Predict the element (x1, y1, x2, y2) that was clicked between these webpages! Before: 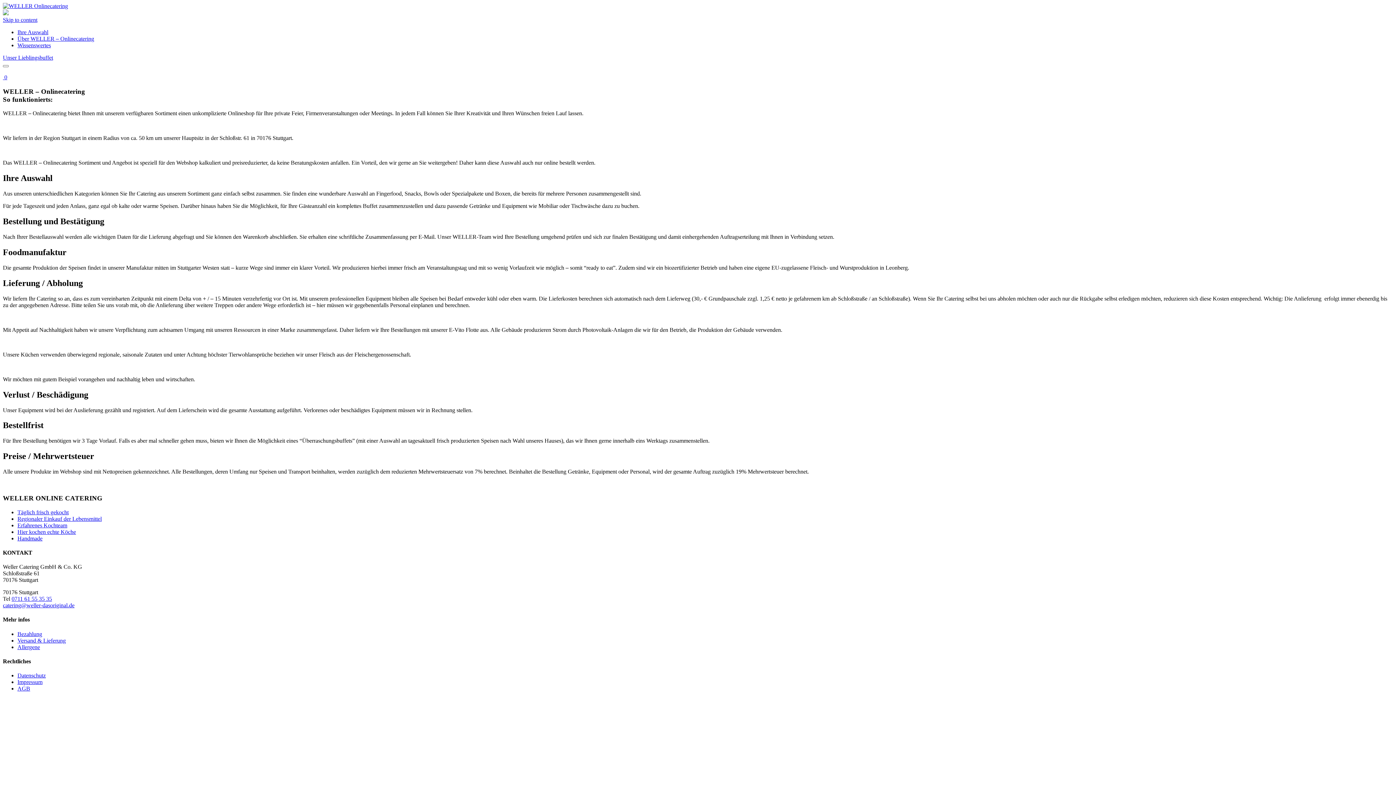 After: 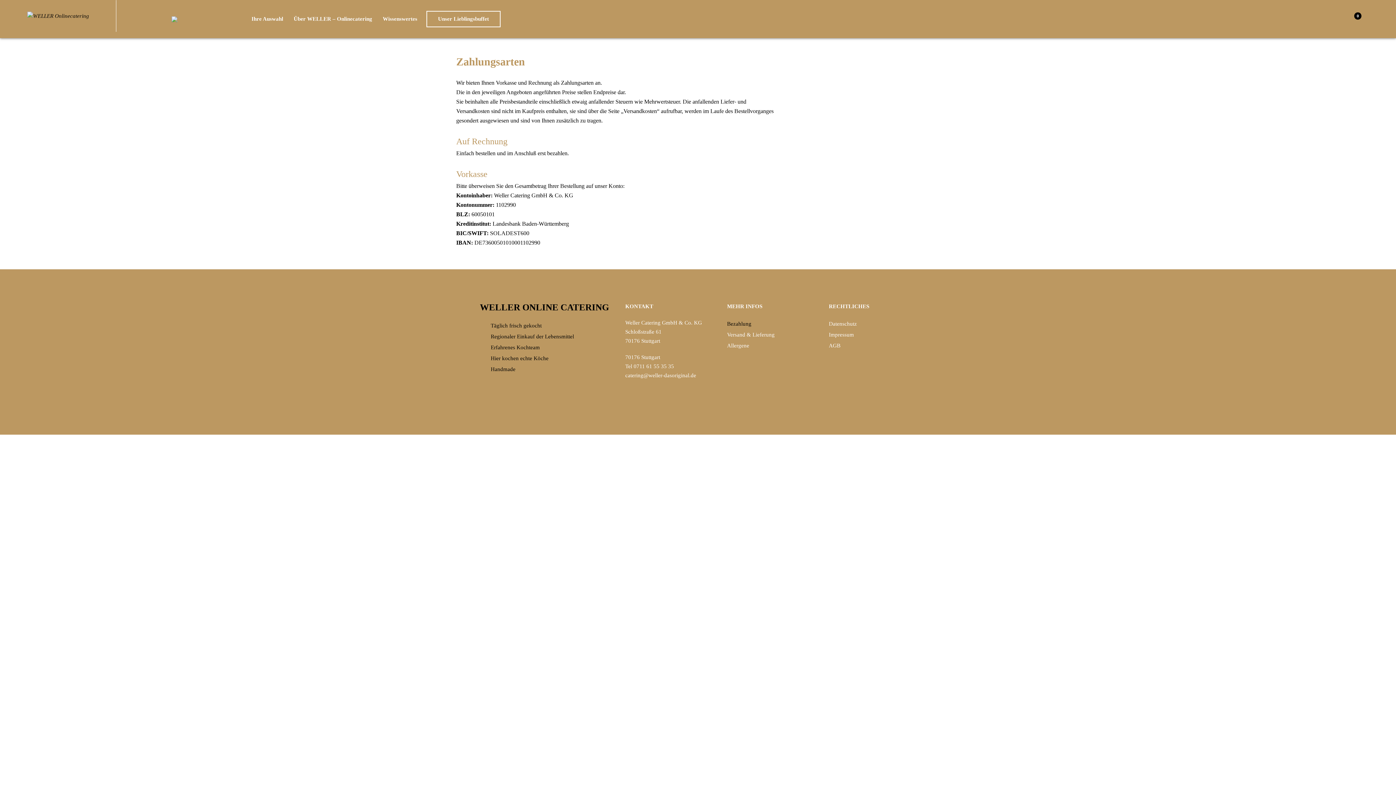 Action: label: Bezahlung bbox: (17, 631, 42, 637)